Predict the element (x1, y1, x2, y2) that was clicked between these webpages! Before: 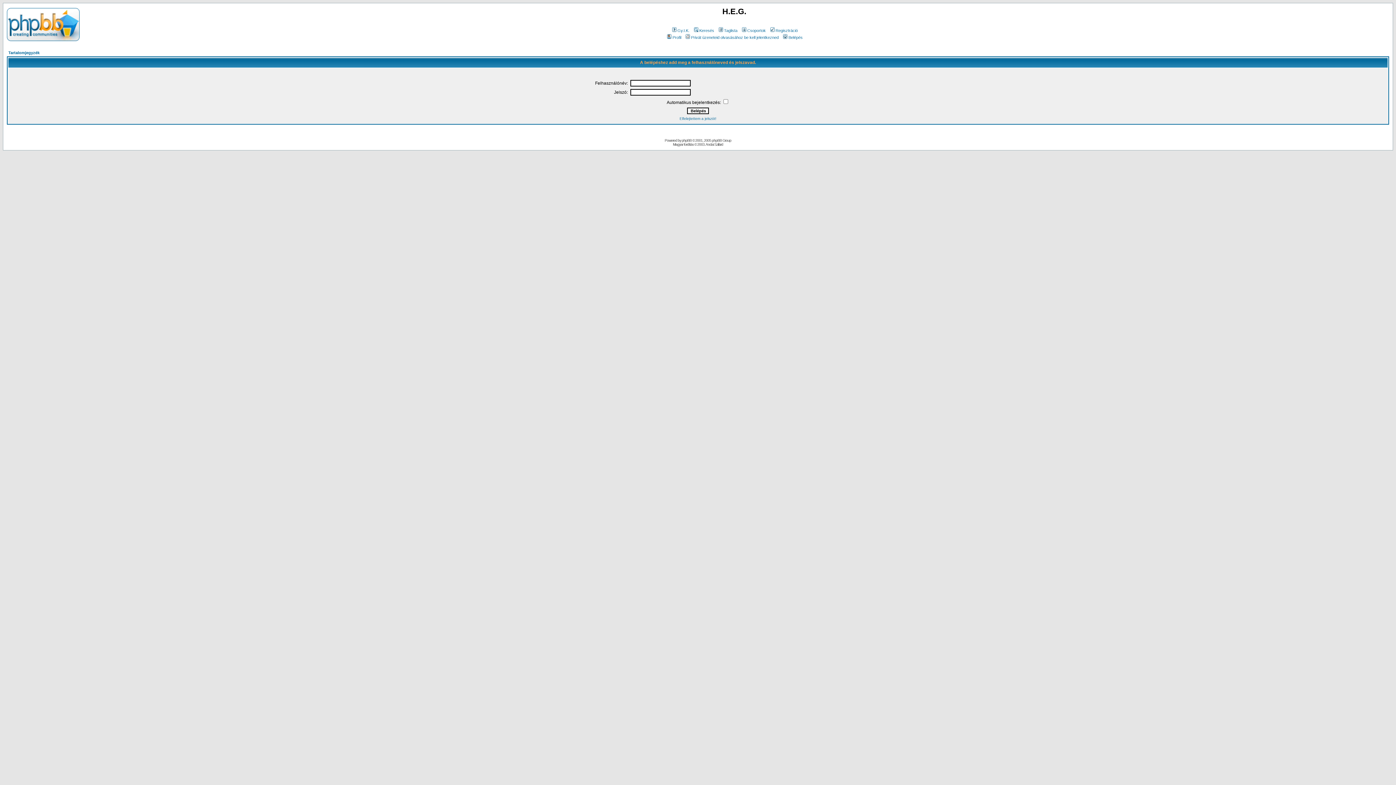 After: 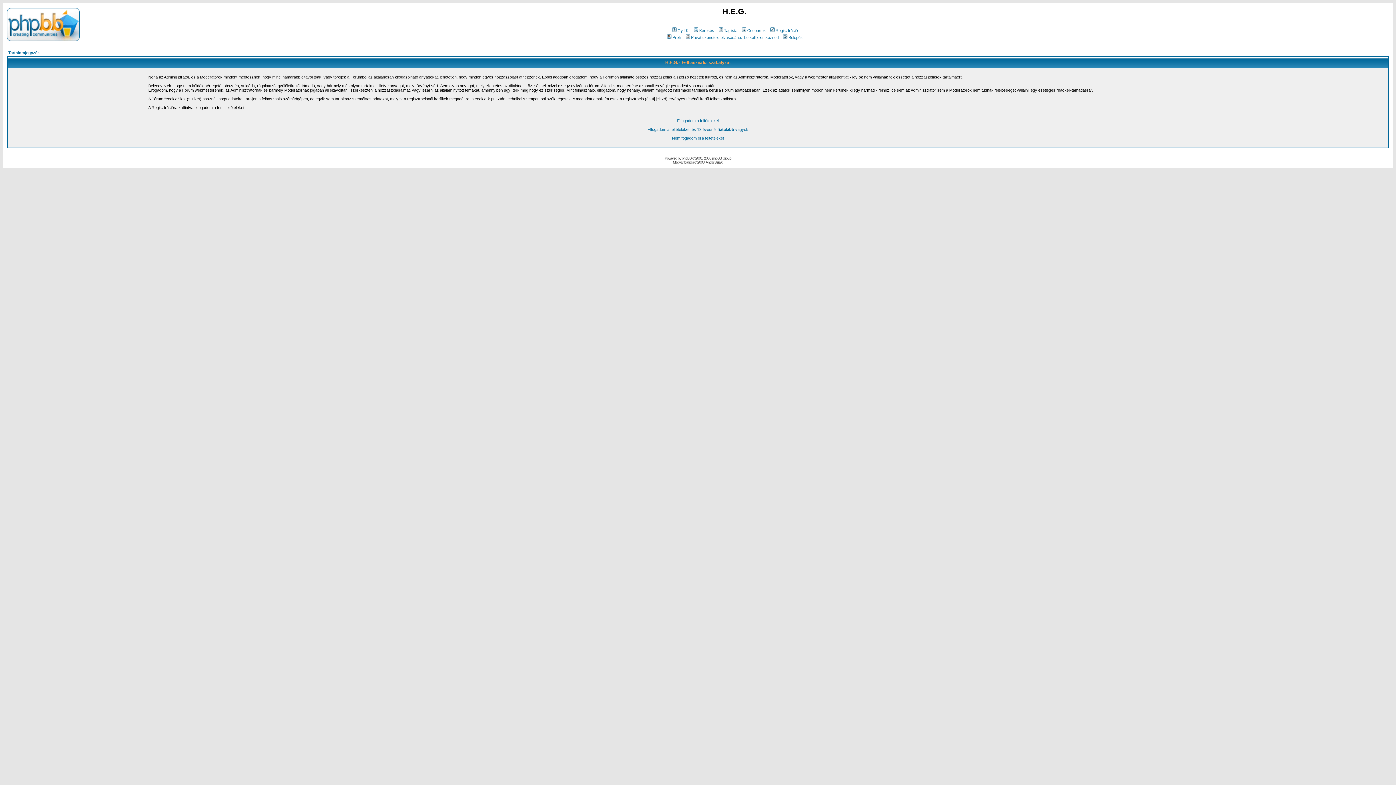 Action: bbox: (769, 28, 798, 32) label: Regisztráció